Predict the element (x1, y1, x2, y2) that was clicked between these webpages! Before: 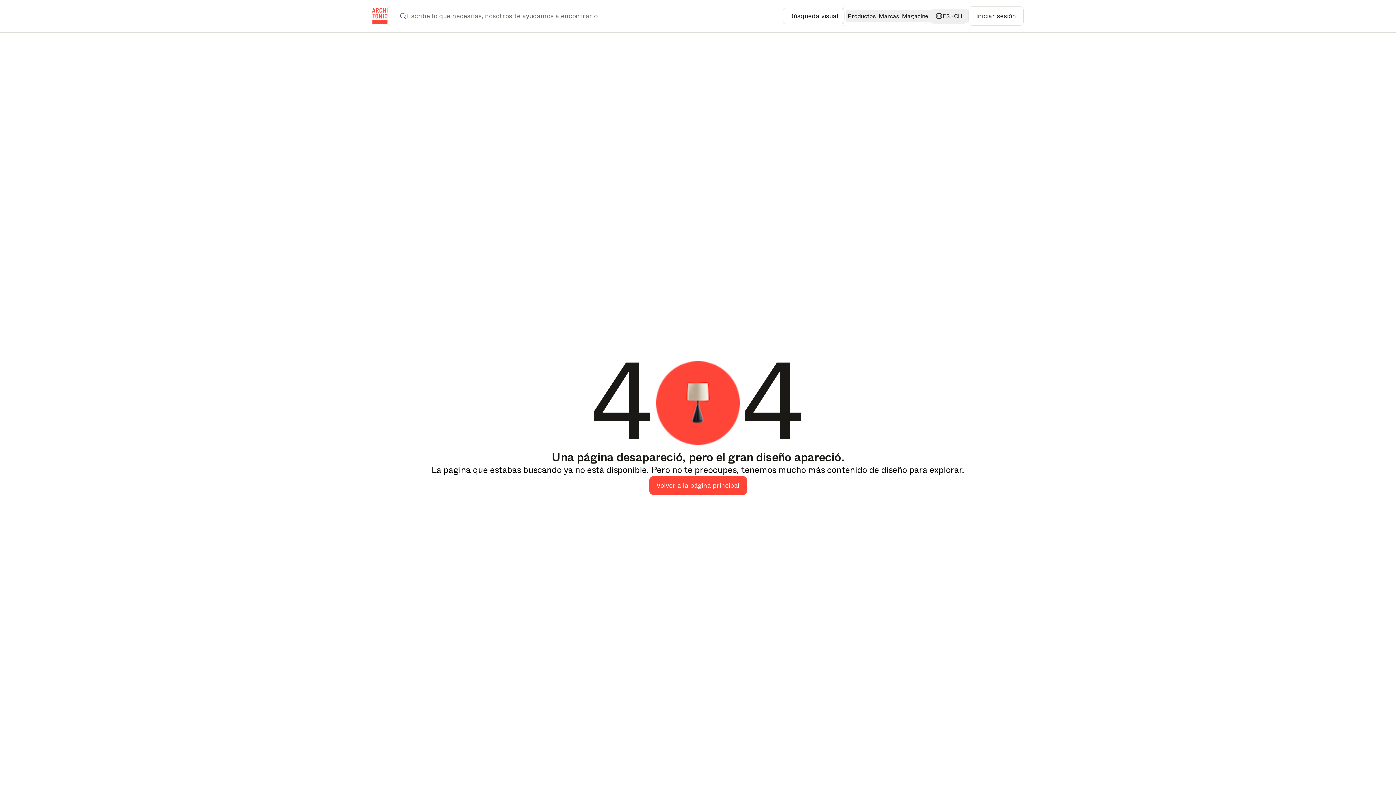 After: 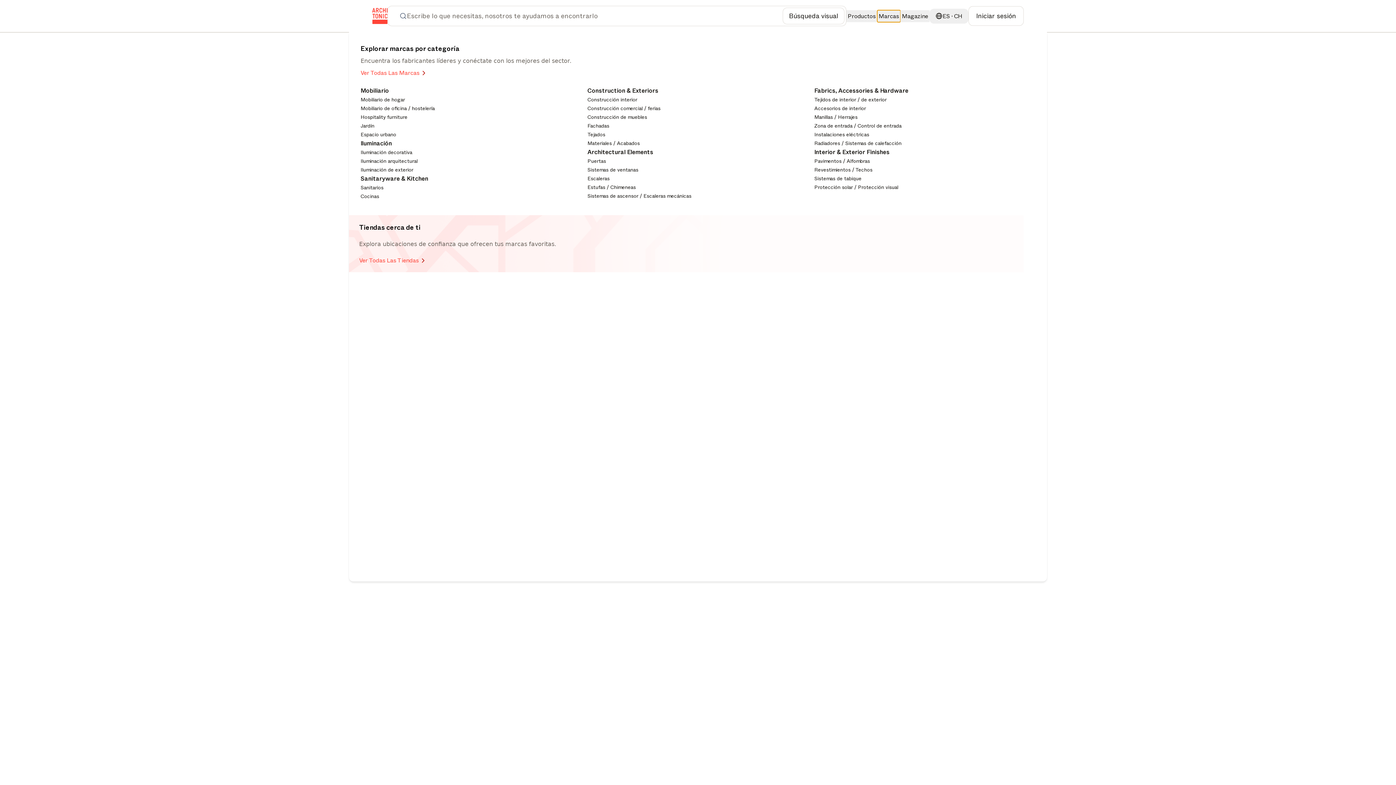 Action: bbox: (877, 10, 900, 22) label: Marcas